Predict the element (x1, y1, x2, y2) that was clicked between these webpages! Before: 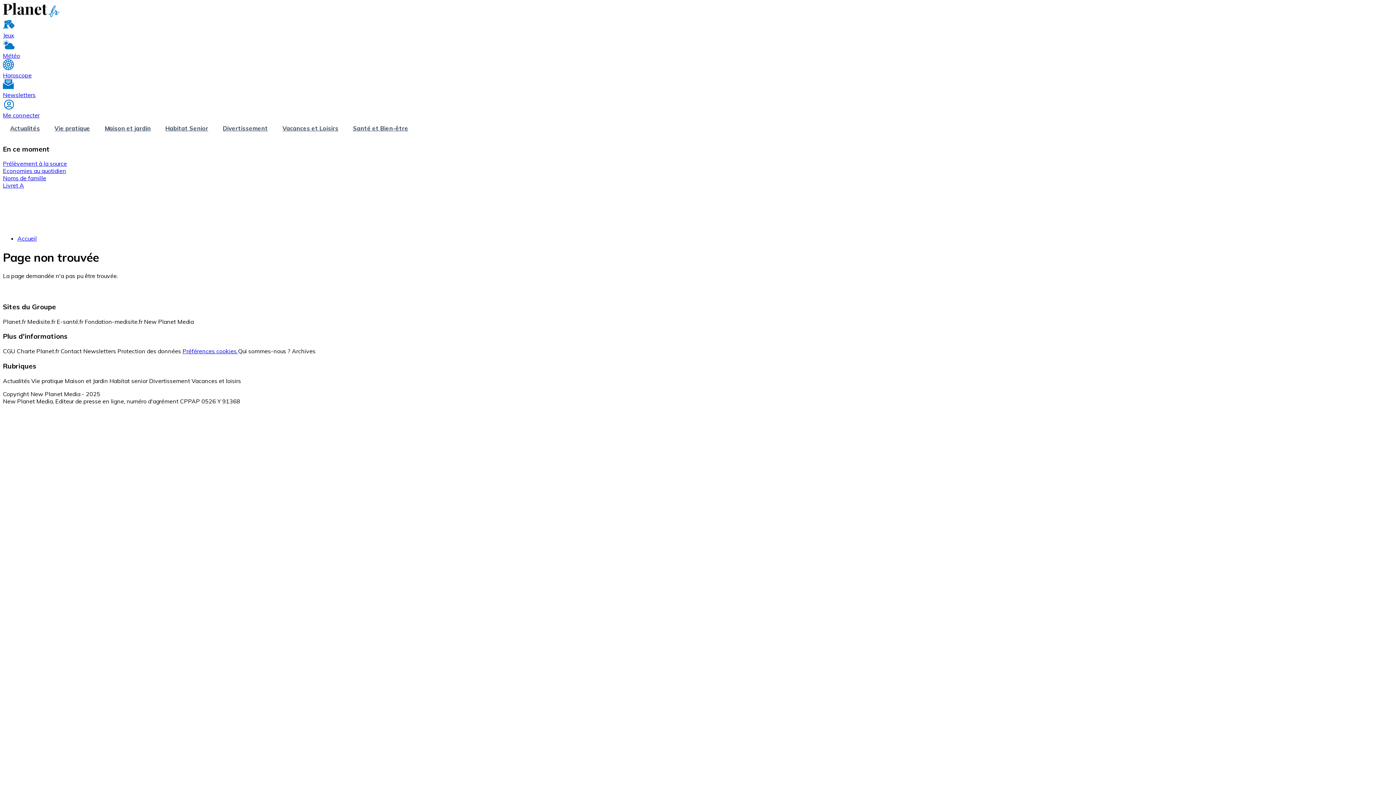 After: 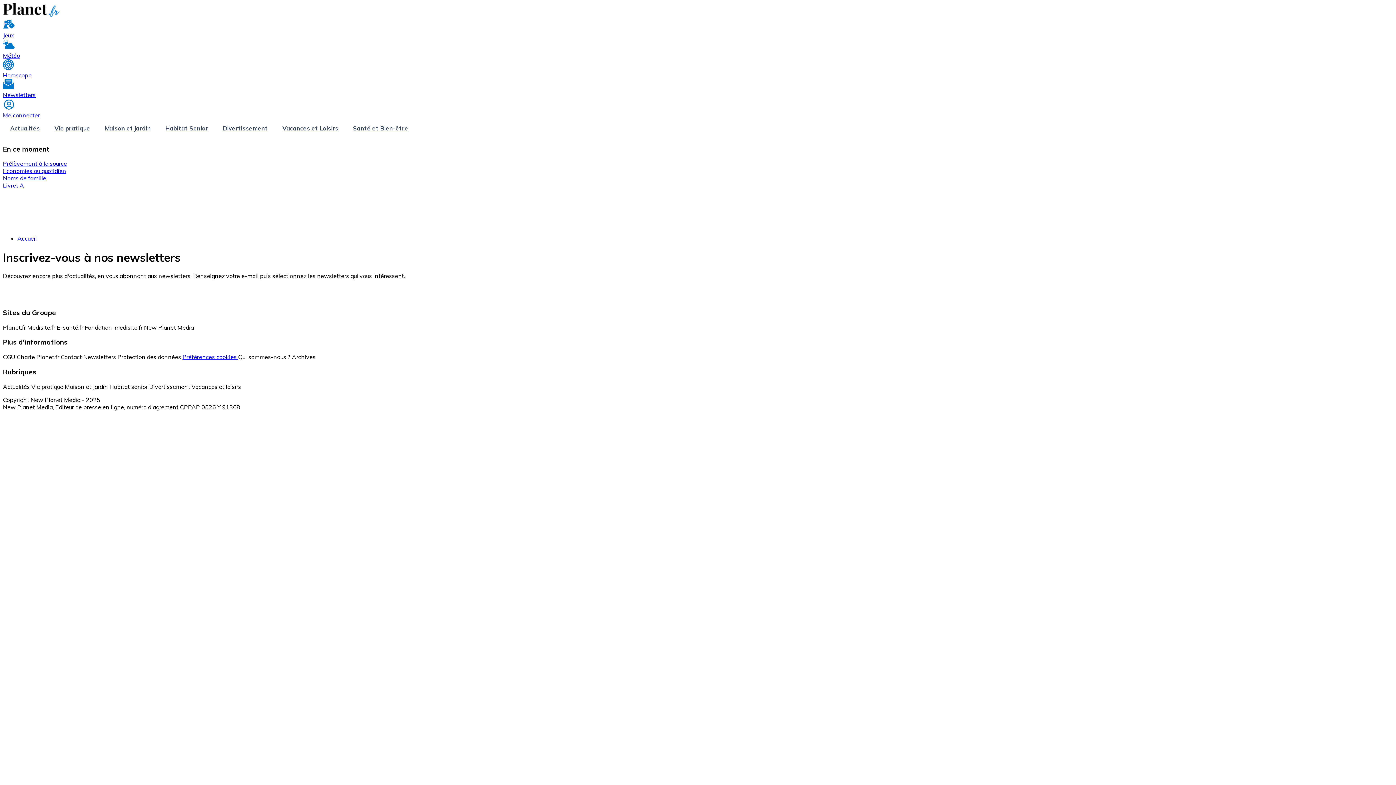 Action: label: Newsletters bbox: (83, 347, 116, 354)